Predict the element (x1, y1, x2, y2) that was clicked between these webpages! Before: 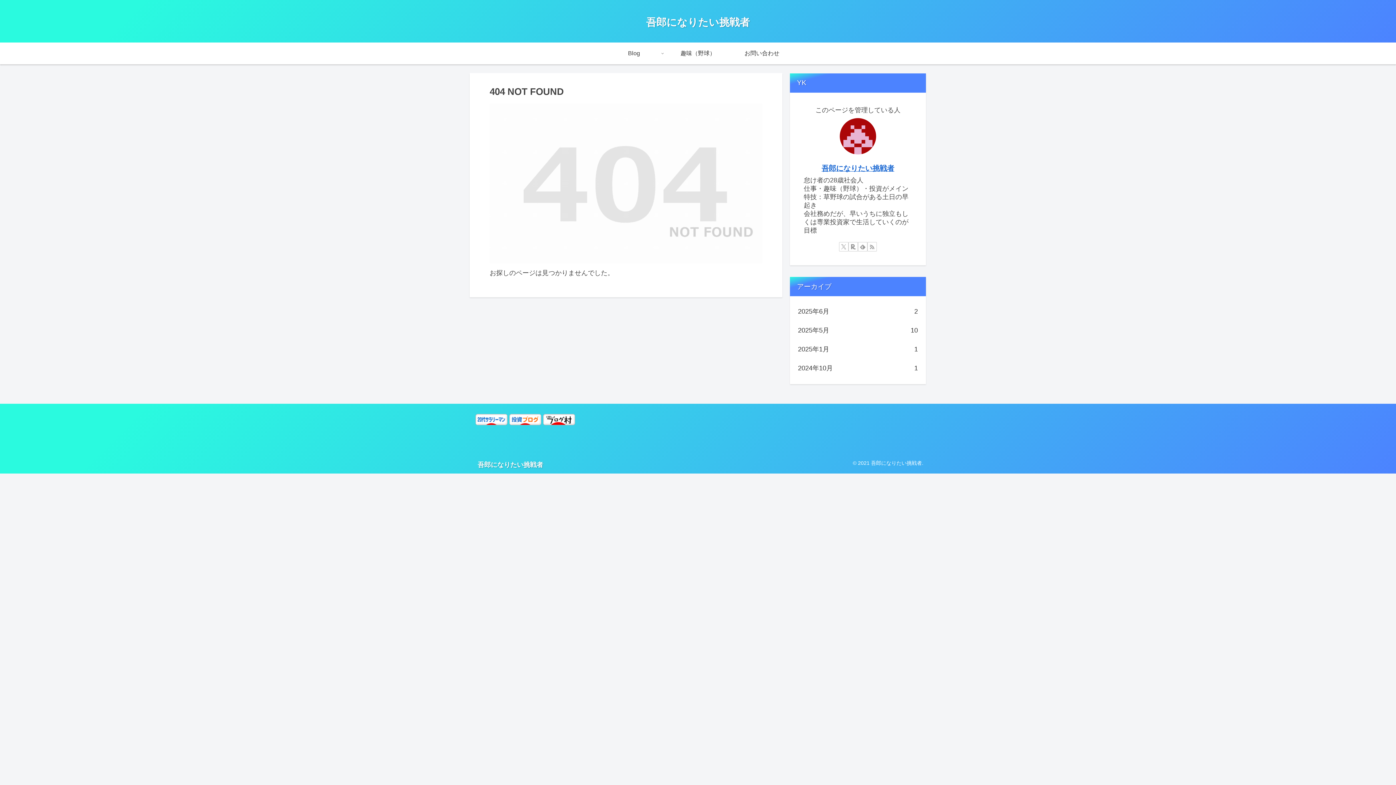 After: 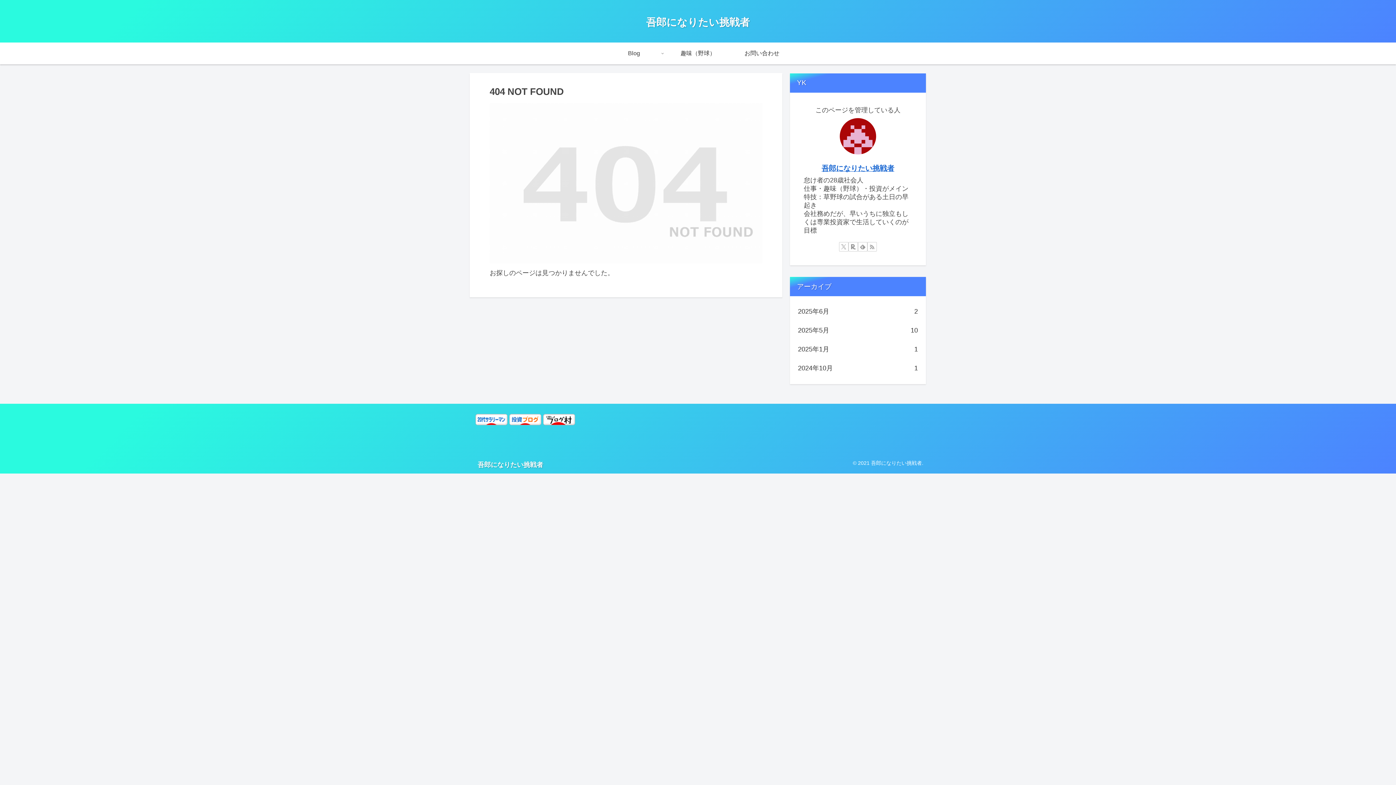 Action: bbox: (509, 419, 541, 426)